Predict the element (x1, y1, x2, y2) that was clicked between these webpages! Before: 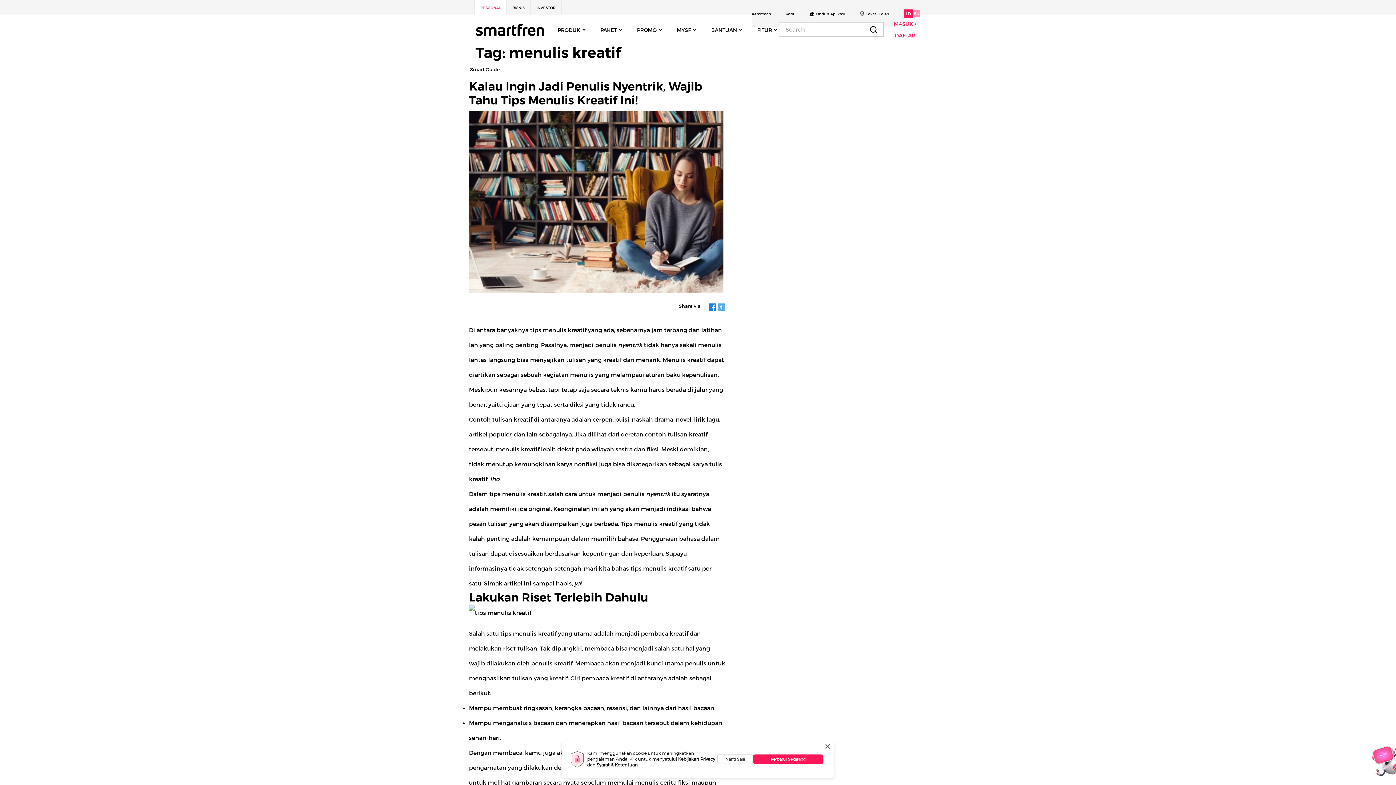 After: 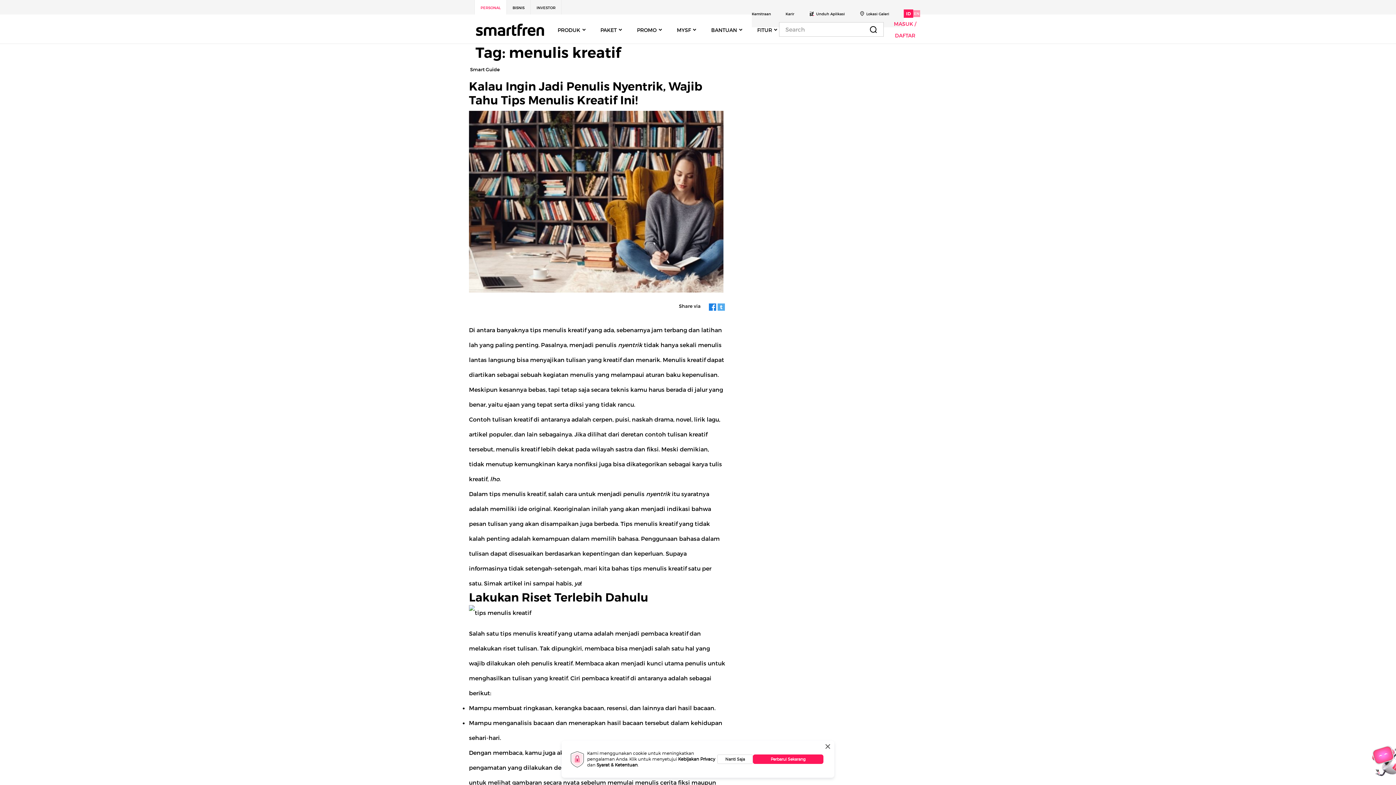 Action: bbox: (1367, 756, 1396, 763)